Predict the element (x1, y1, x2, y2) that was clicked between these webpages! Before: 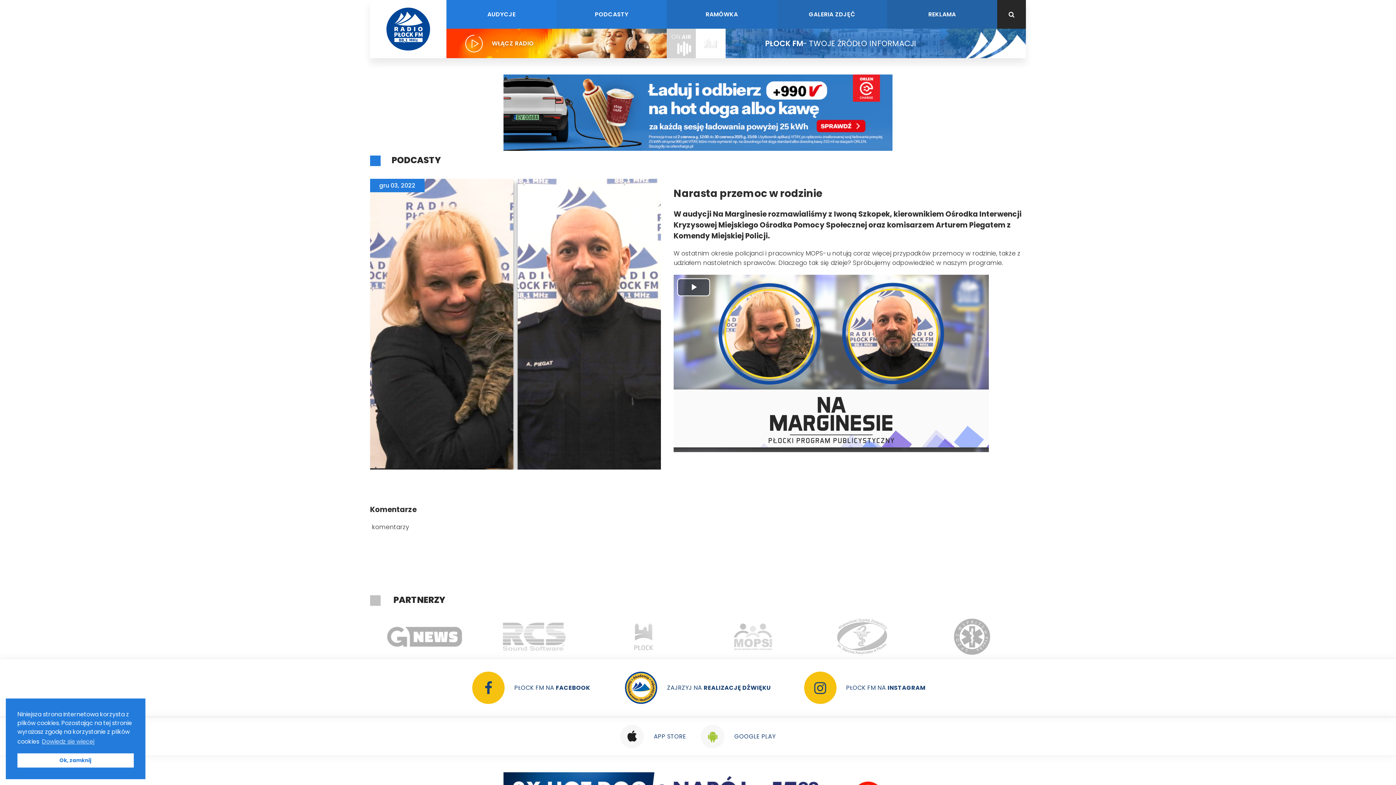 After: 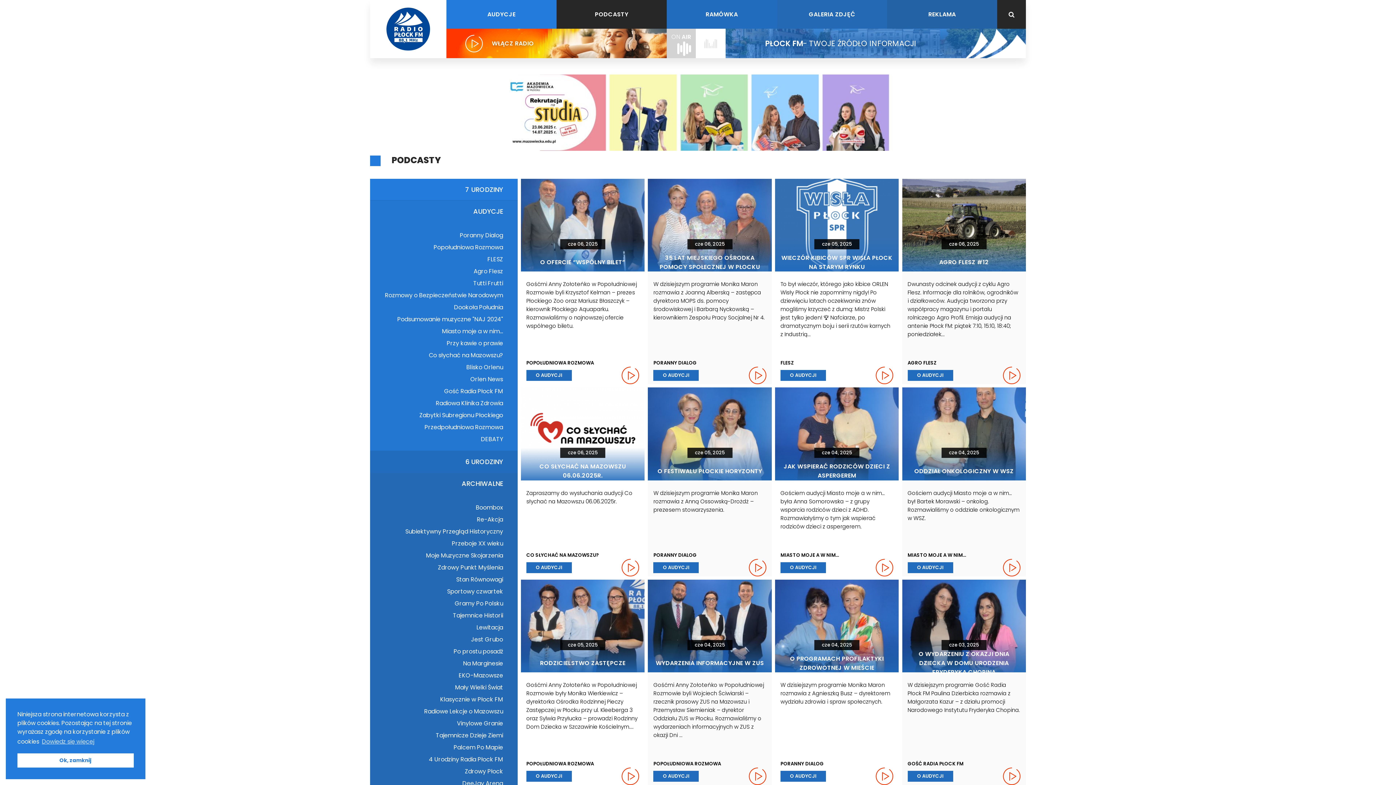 Action: label: PODCASTY bbox: (556, 0, 666, 28)